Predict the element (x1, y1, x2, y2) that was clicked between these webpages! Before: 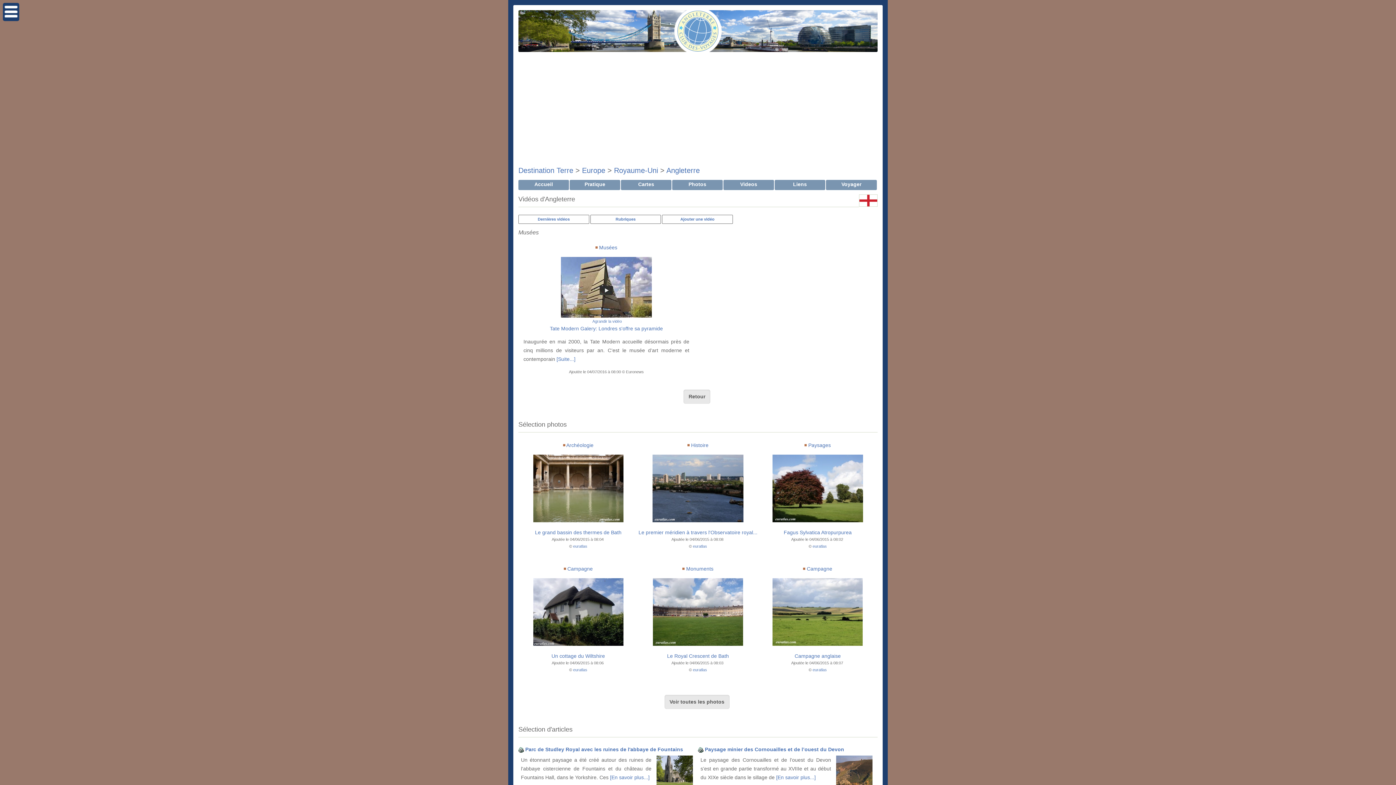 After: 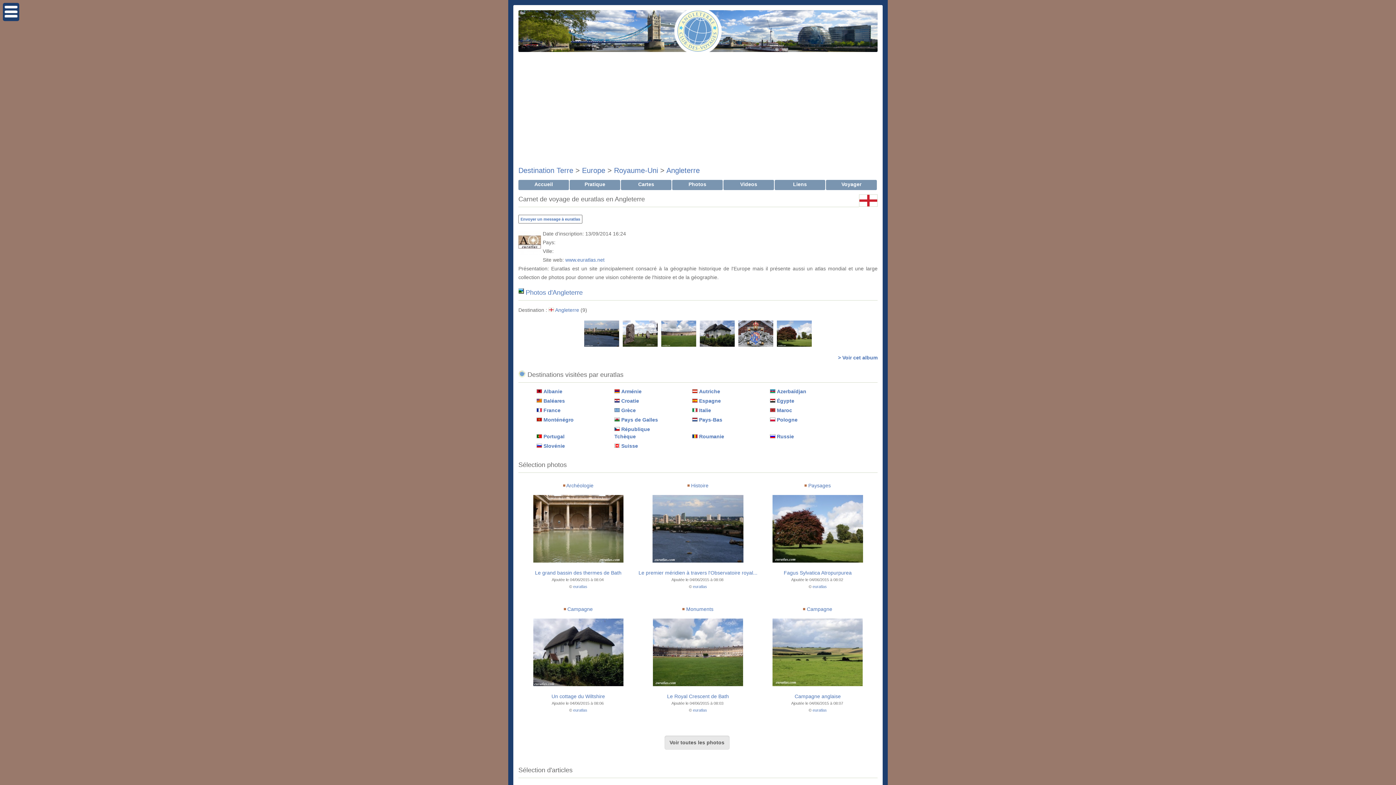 Action: label: euratlas bbox: (812, 667, 827, 672)